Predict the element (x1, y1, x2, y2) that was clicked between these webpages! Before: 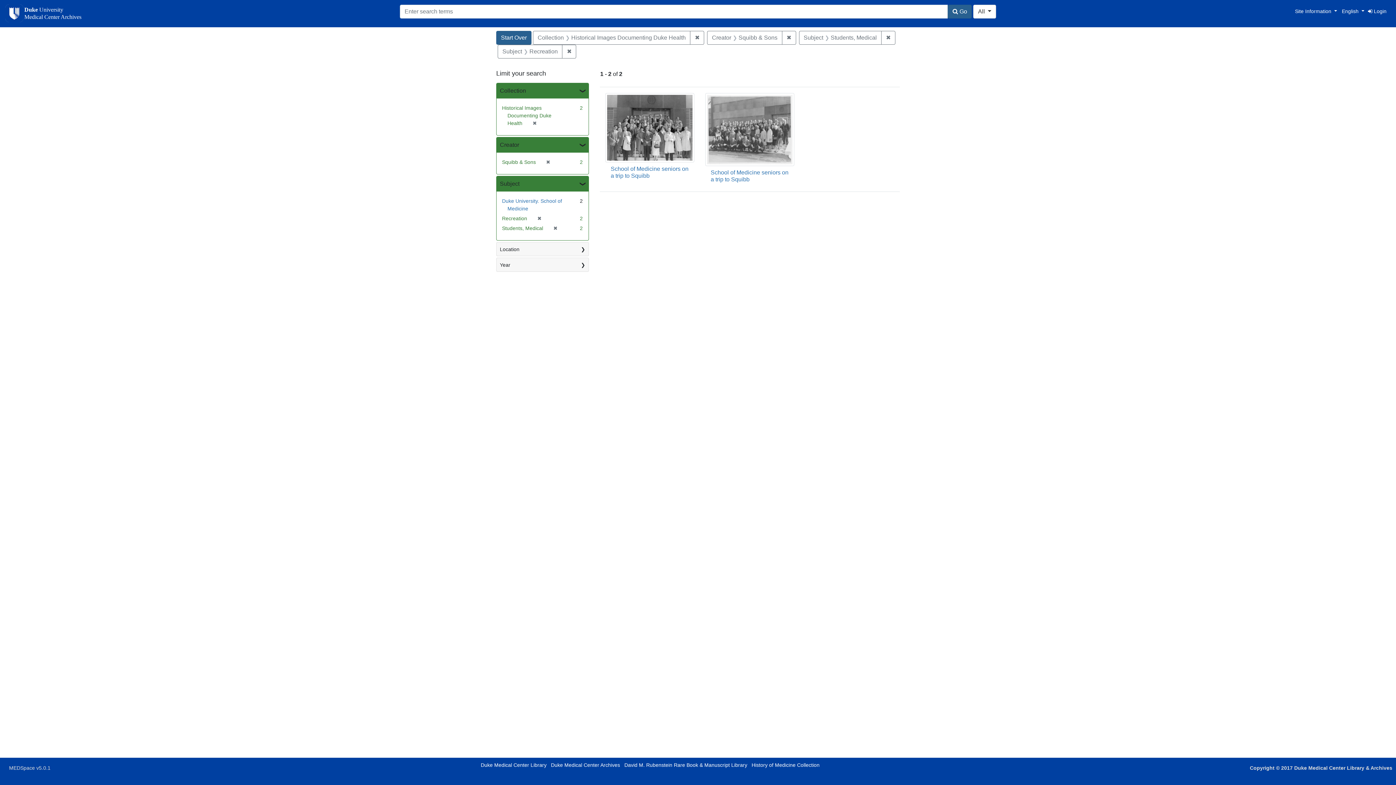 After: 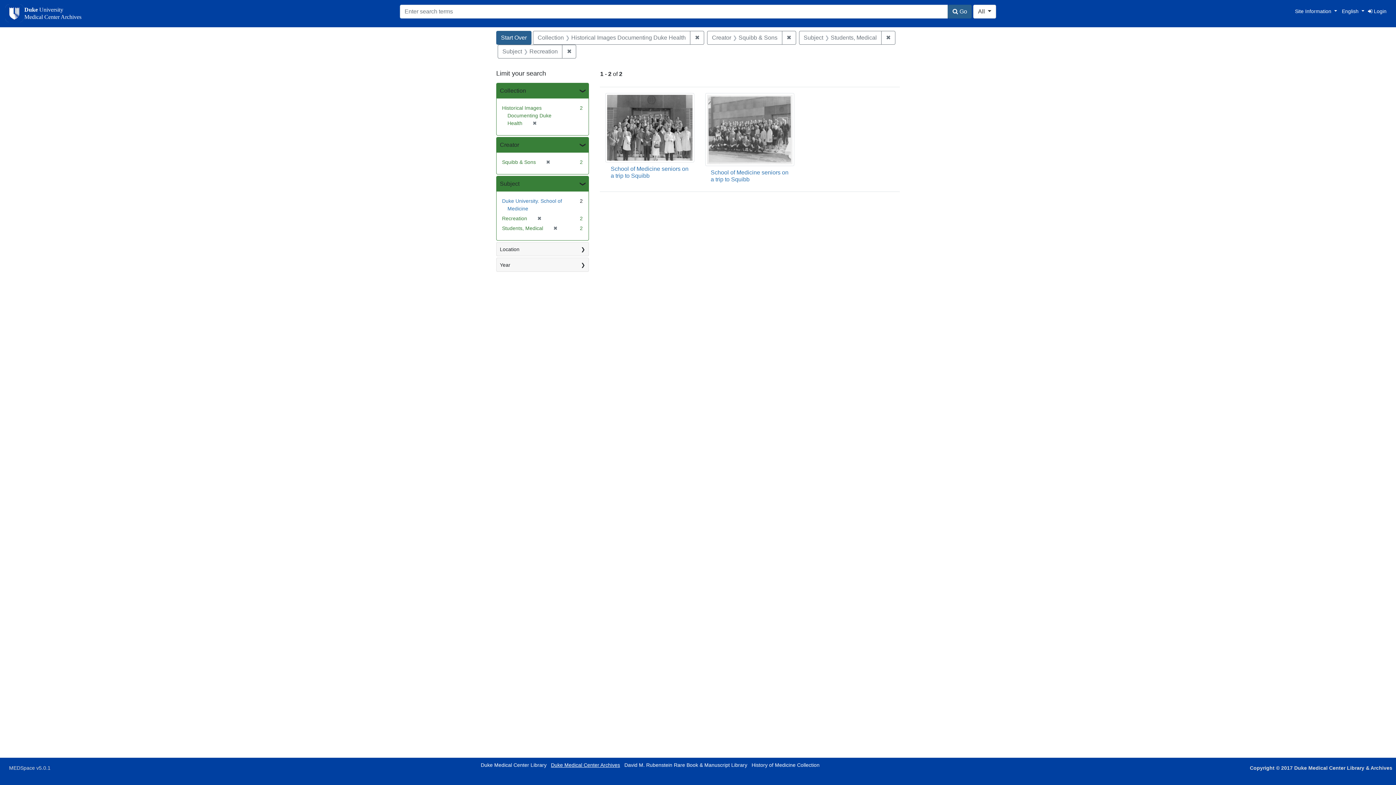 Action: bbox: (551, 762, 620, 768) label: Duke Medical Center Archives